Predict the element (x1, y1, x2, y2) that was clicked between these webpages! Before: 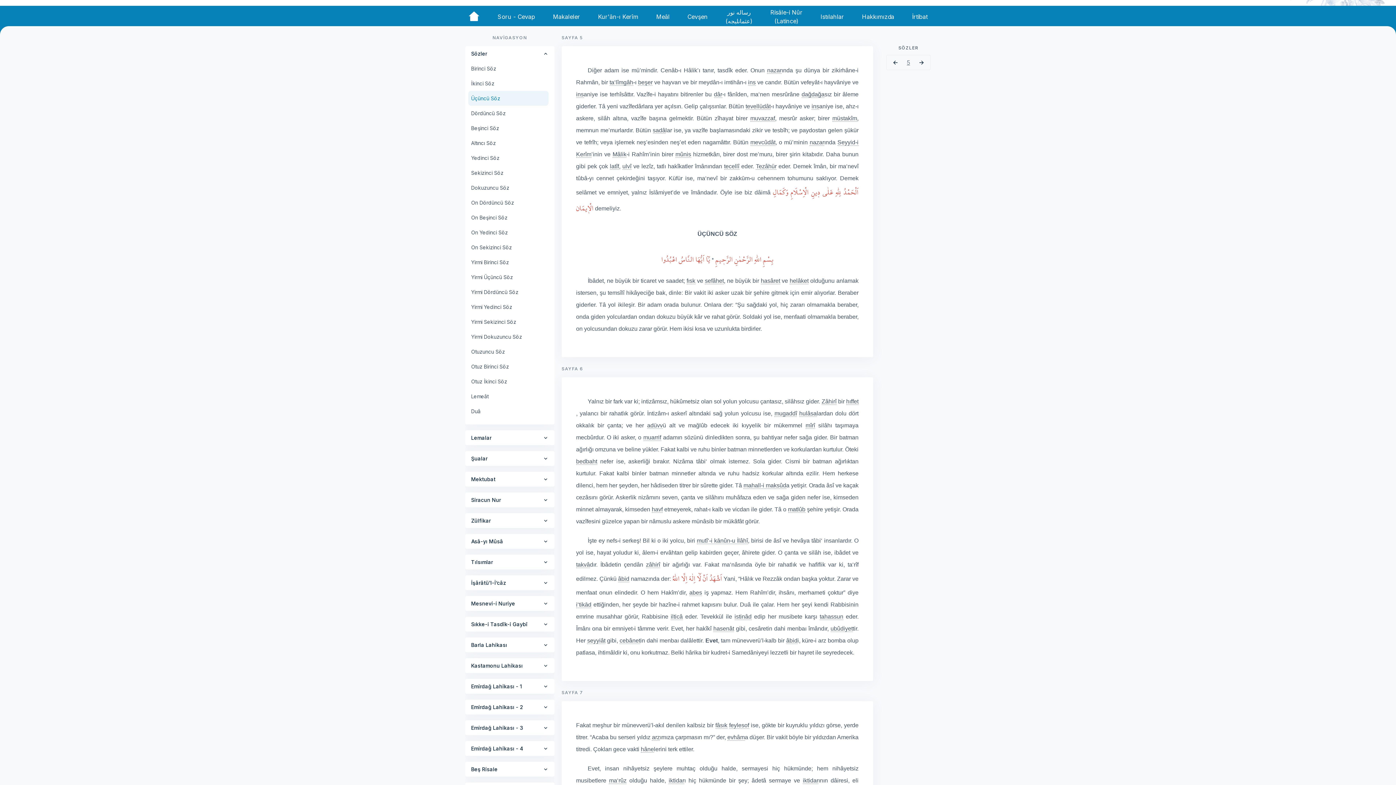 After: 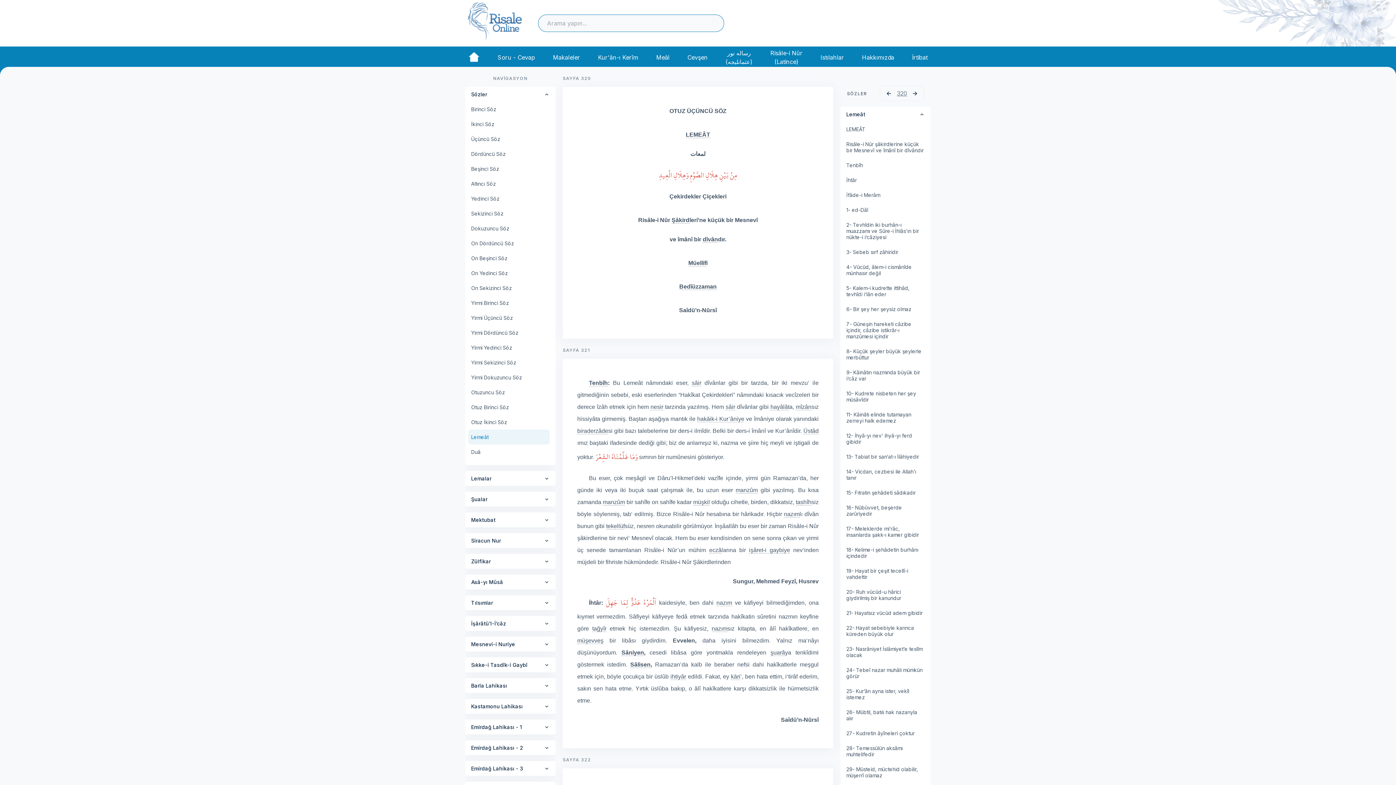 Action: bbox: (468, 429, 548, 444) label: Lemeât